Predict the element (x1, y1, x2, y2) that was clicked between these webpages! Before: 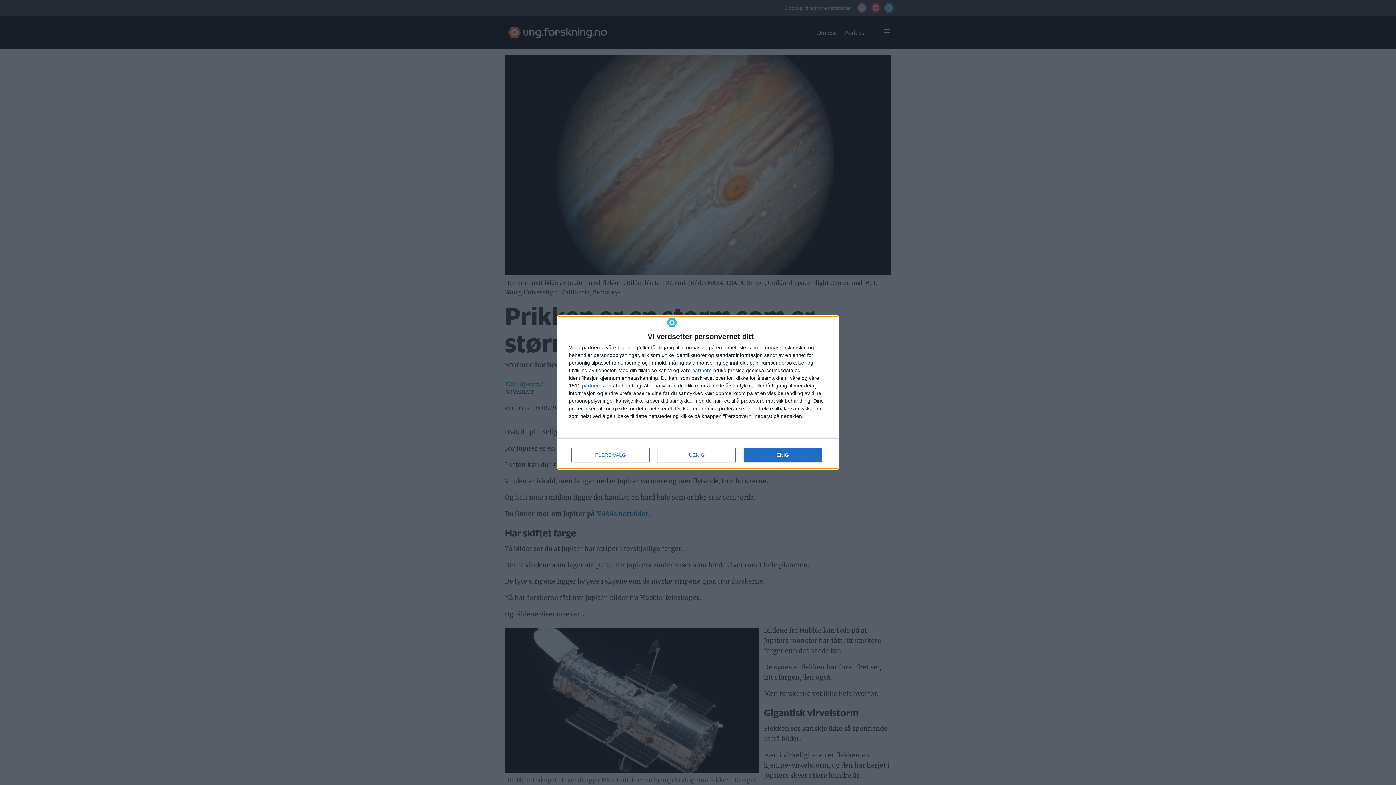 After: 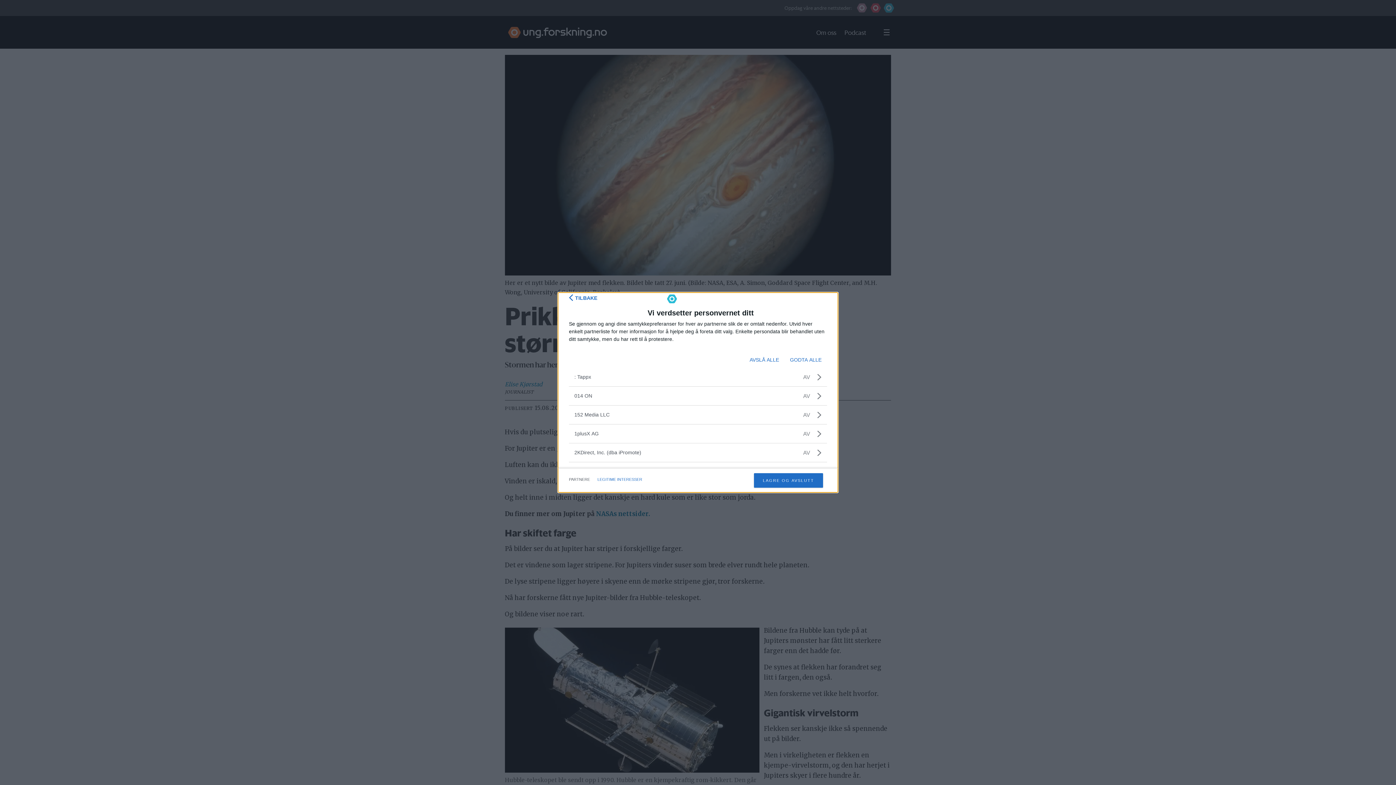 Action: label: partnere bbox: (582, 383, 601, 388)